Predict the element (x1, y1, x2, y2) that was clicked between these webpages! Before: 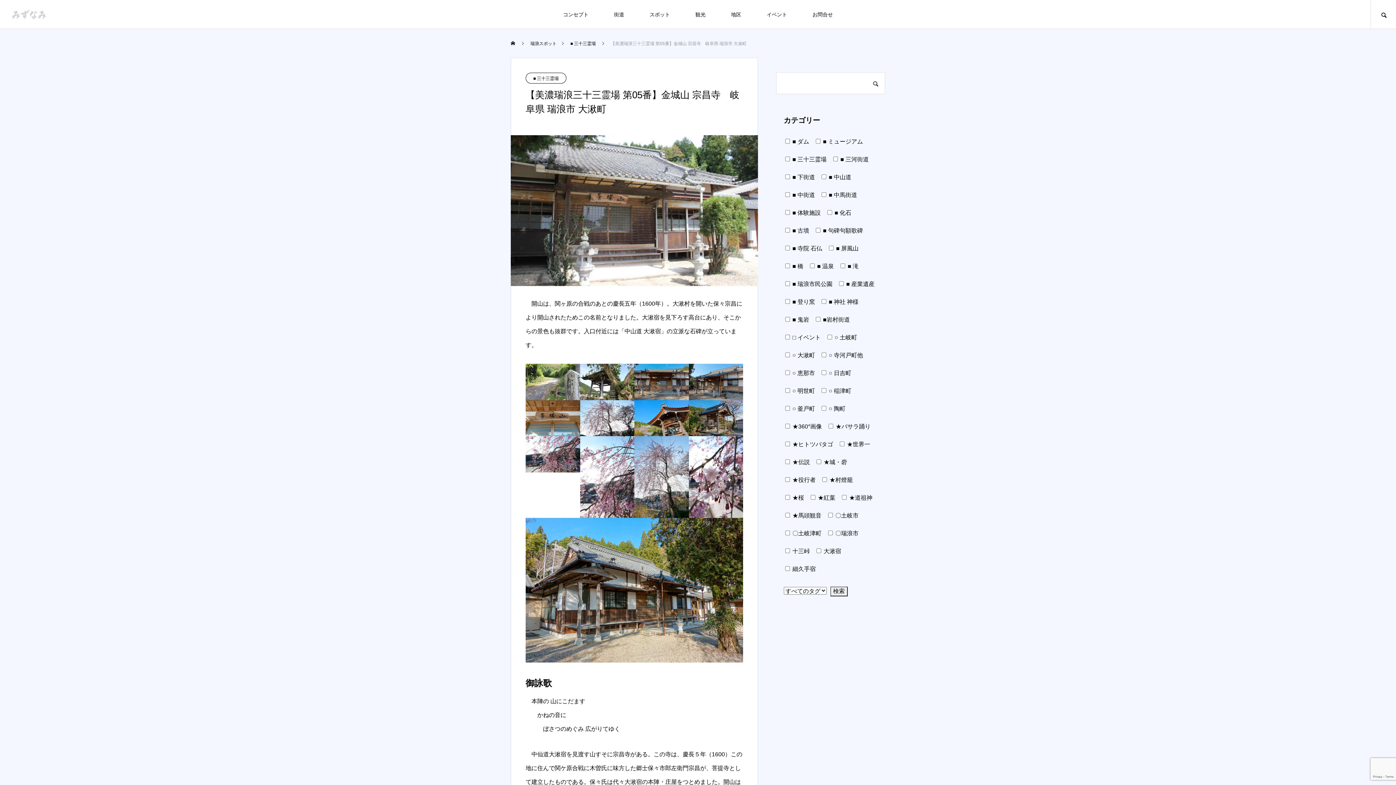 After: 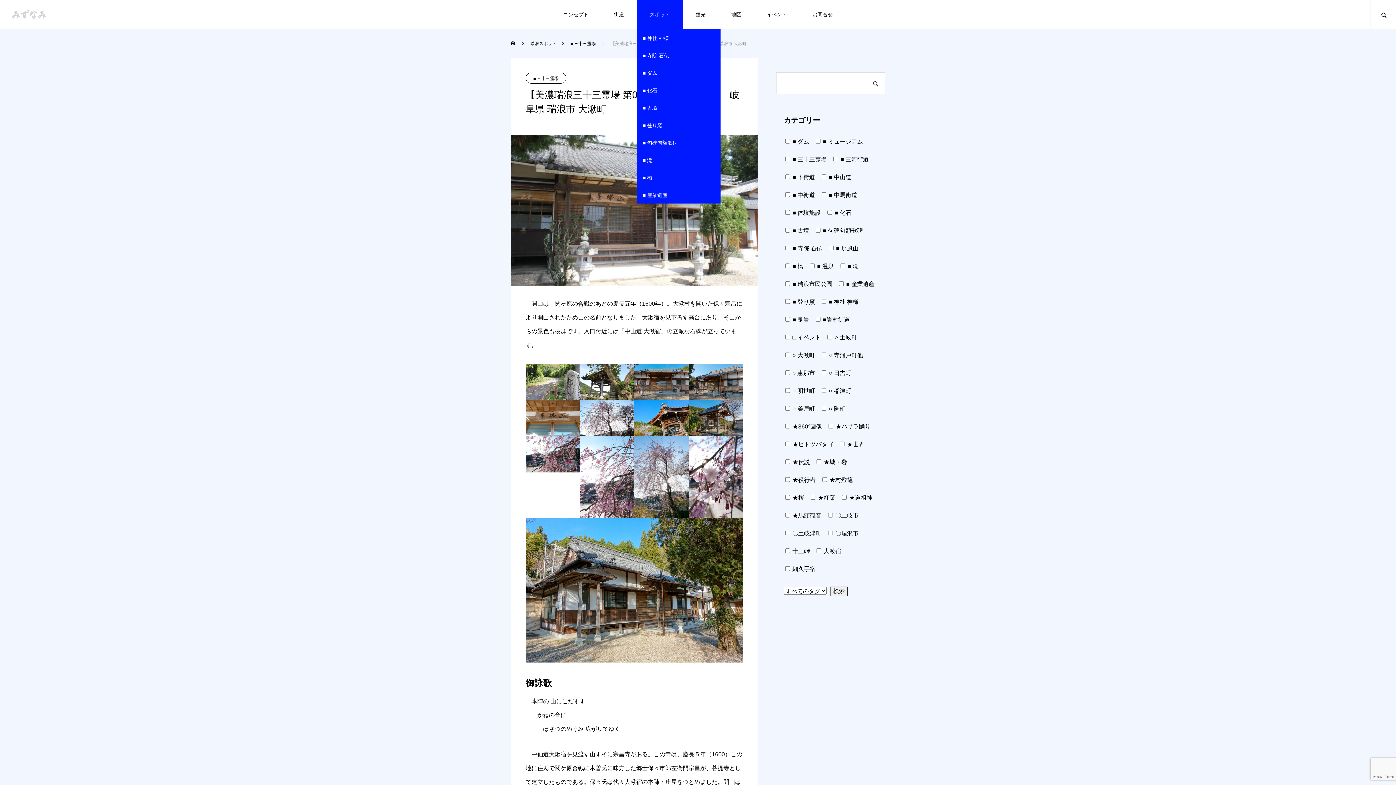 Action: bbox: (637, 0, 682, 29) label: スポット